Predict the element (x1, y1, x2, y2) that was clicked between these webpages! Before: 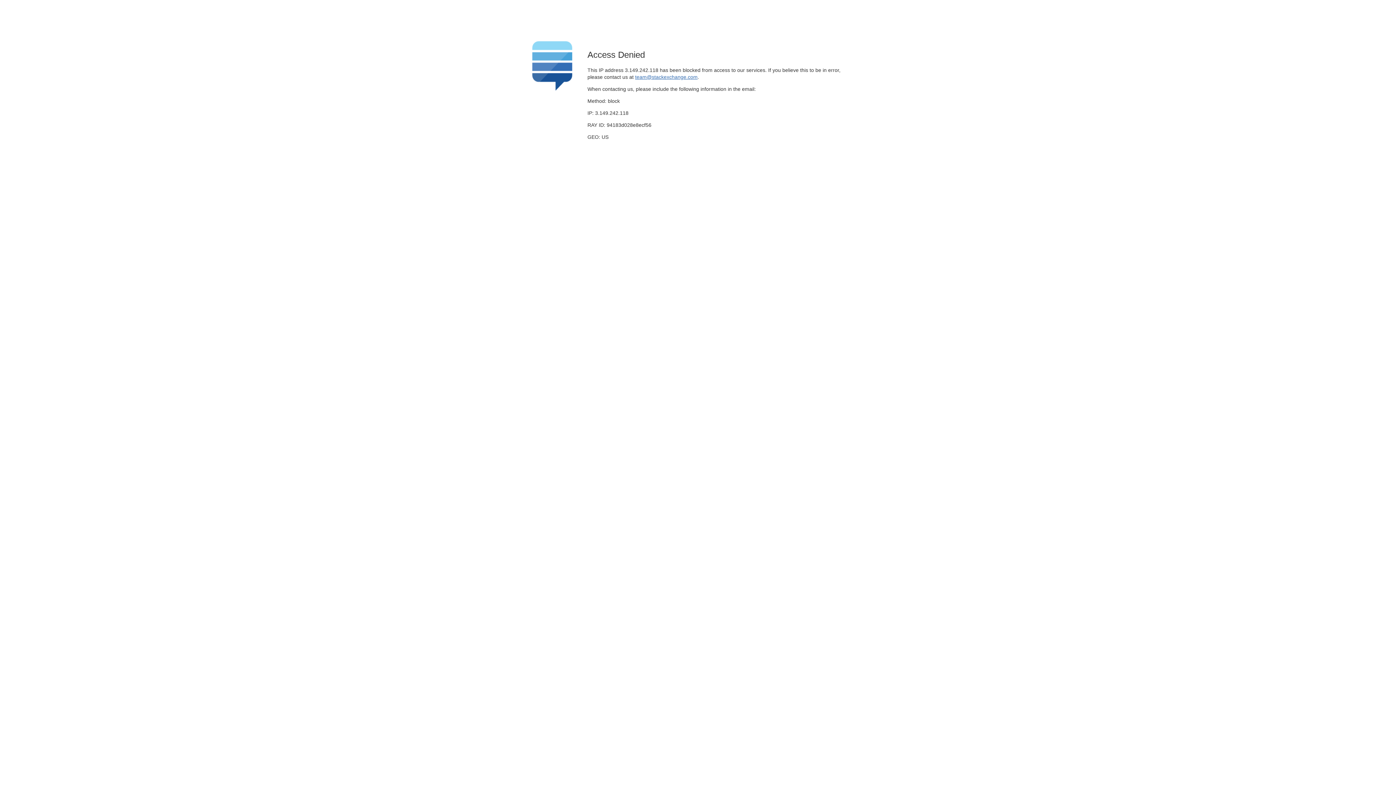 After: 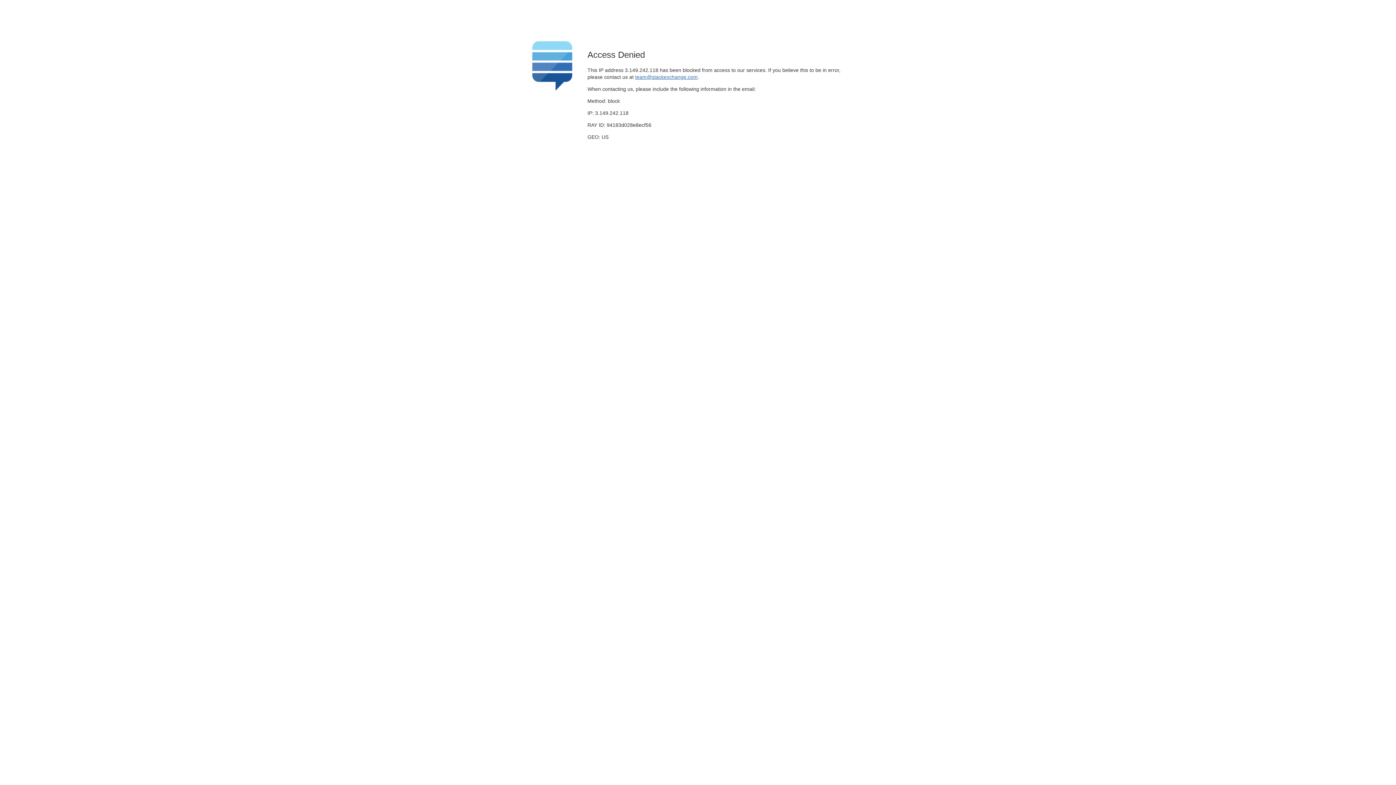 Action: label: team@stackexchange.com bbox: (635, 74, 697, 79)